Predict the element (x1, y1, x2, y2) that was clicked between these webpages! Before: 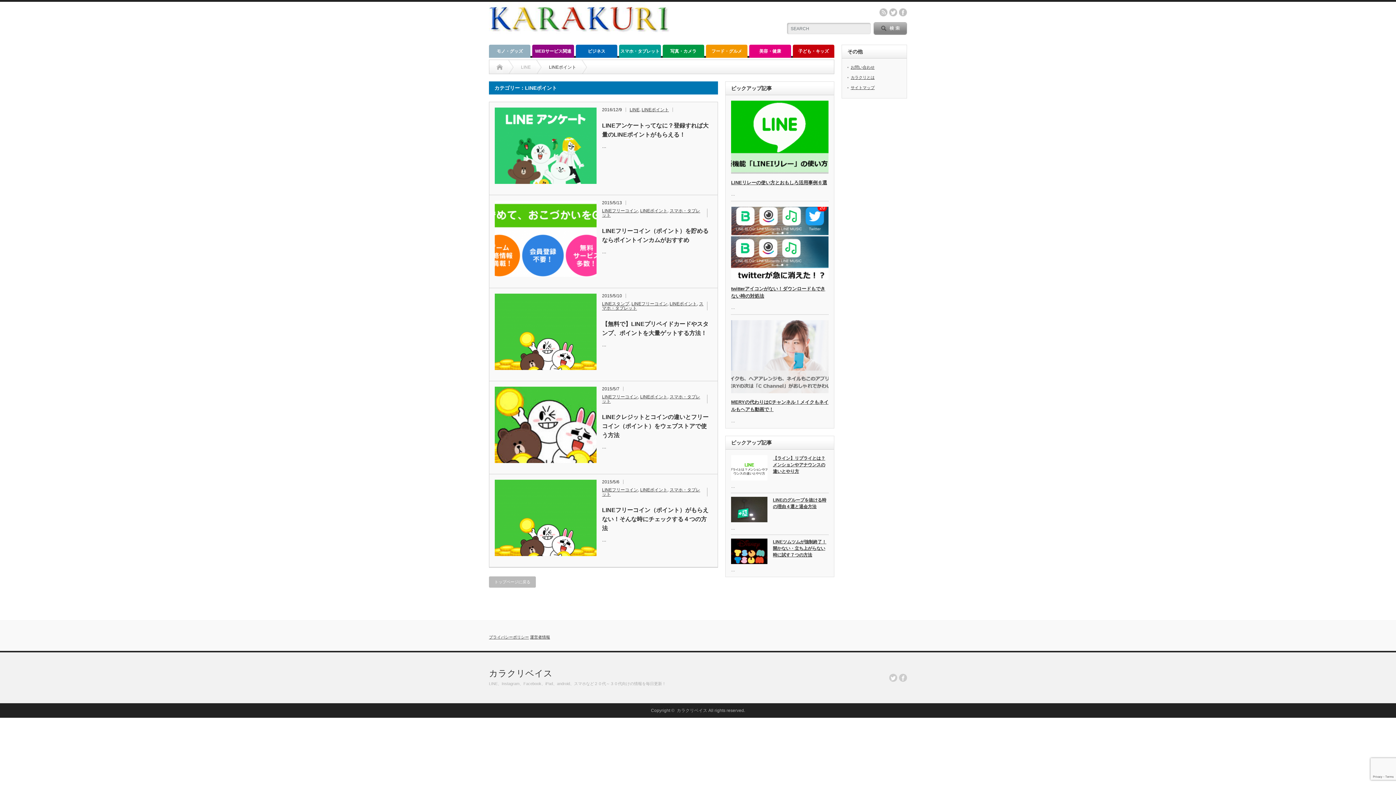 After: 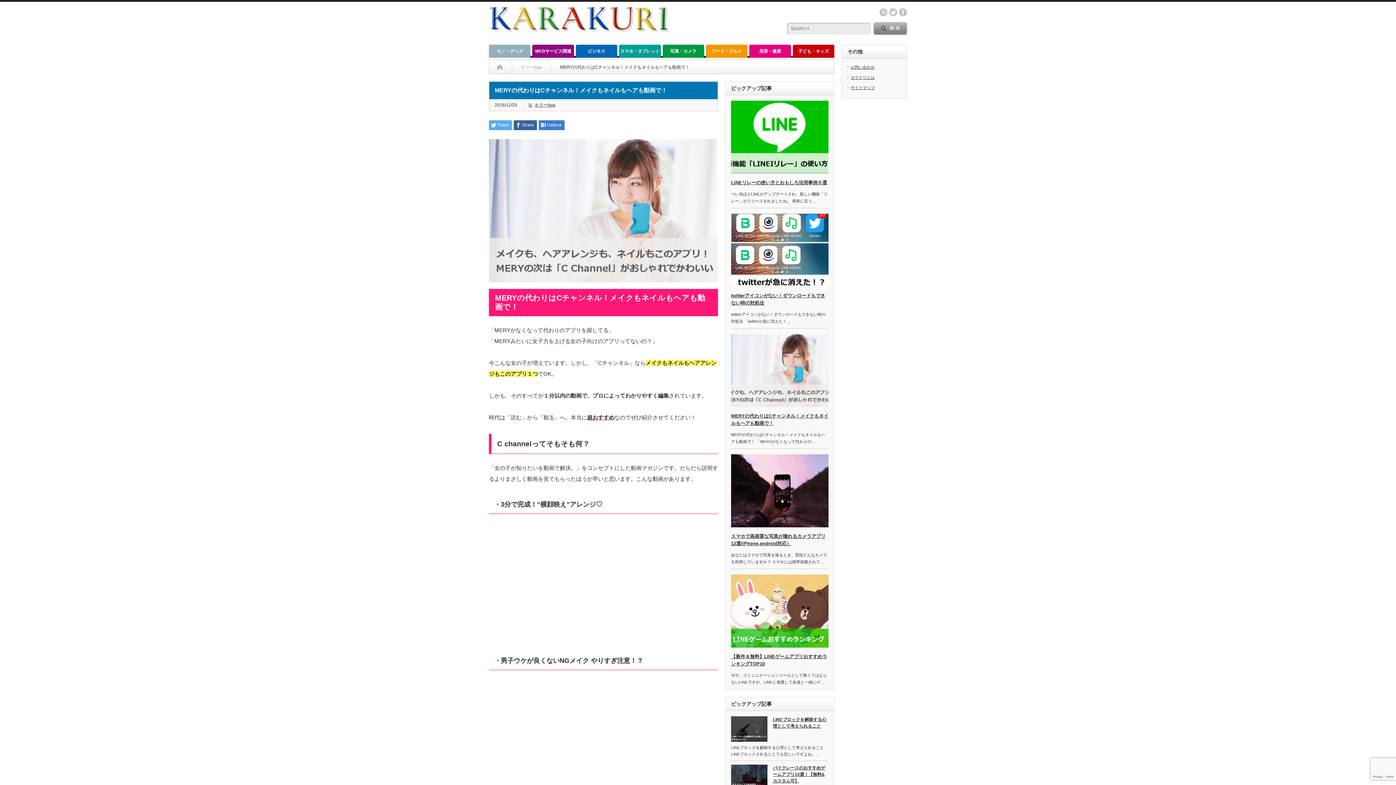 Action: bbox: (731, 320, 828, 393)